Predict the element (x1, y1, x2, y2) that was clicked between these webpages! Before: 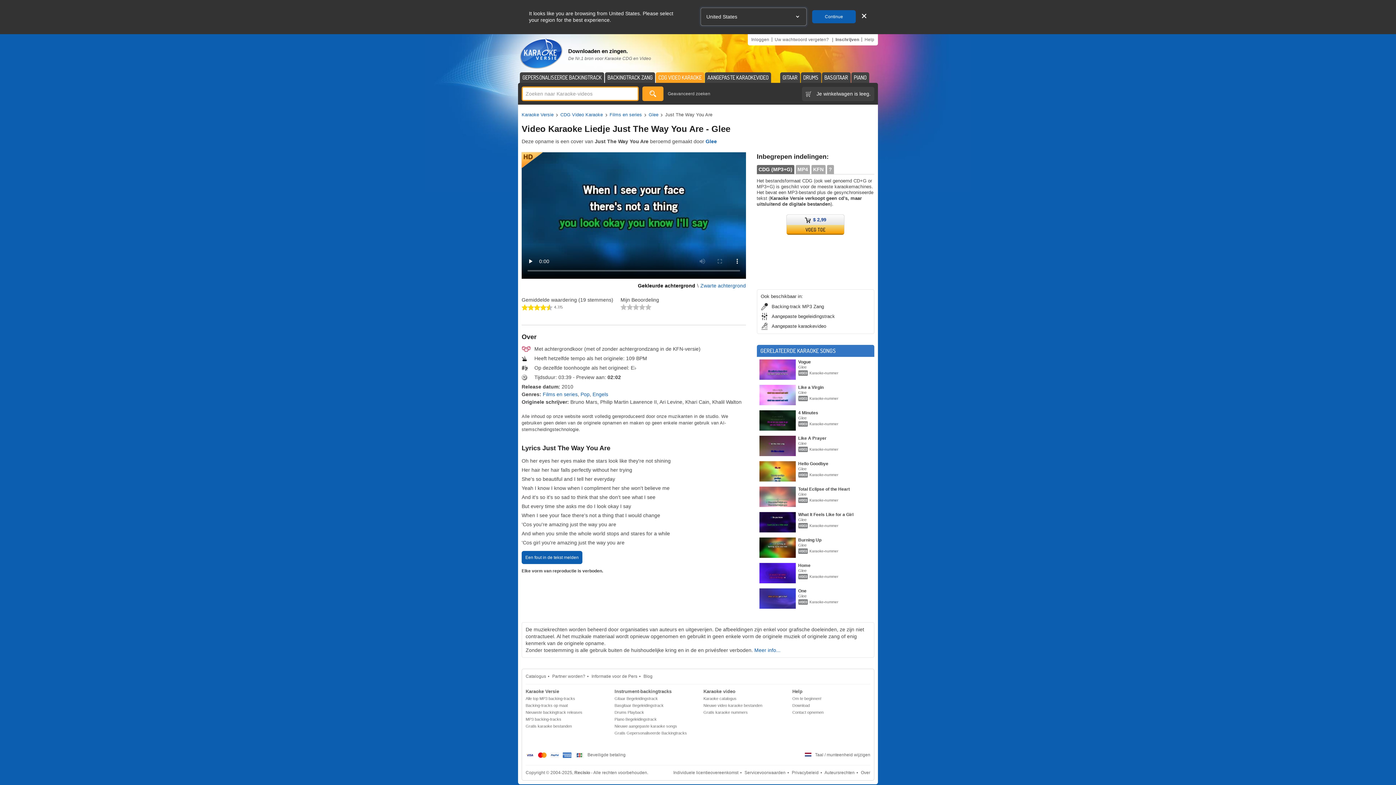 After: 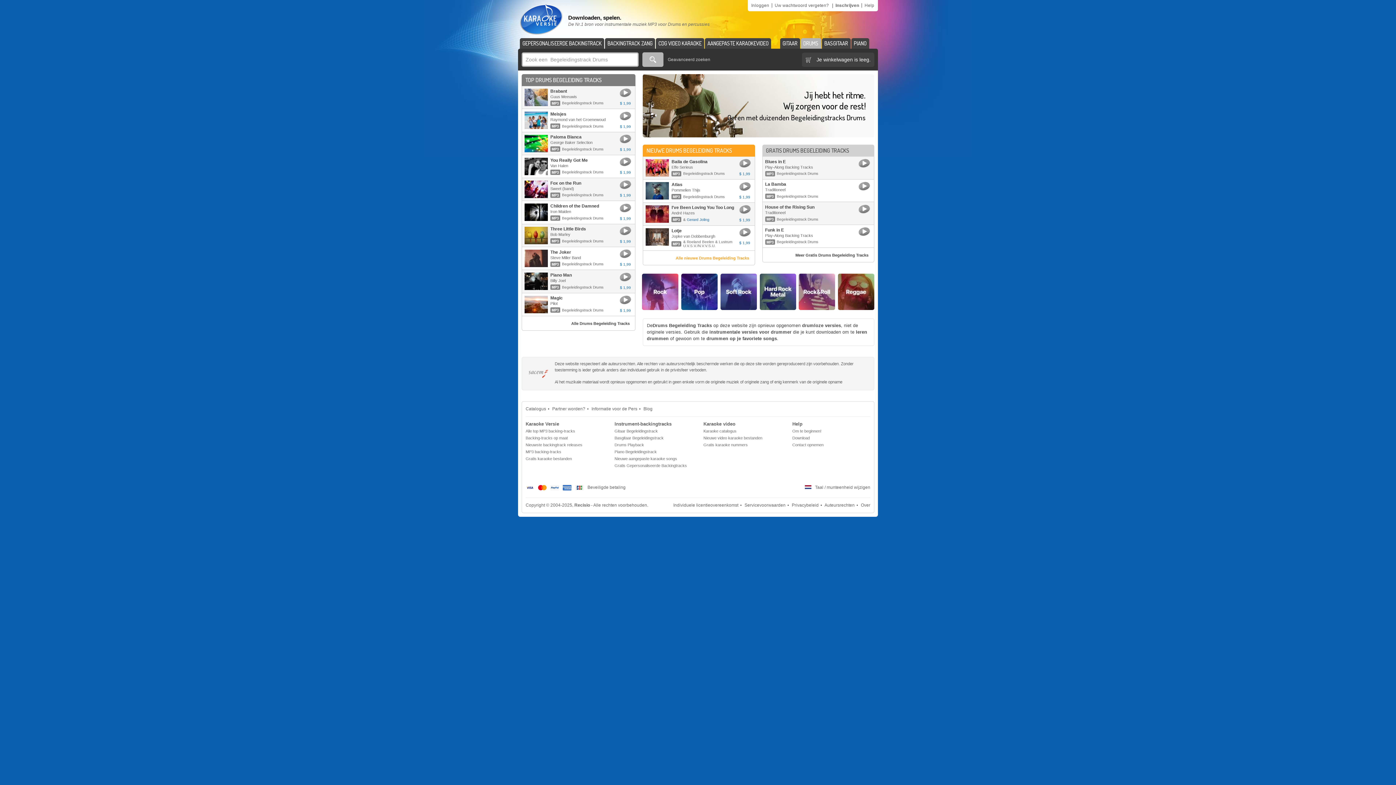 Action: bbox: (800, 72, 821, 82) label: DRUMS